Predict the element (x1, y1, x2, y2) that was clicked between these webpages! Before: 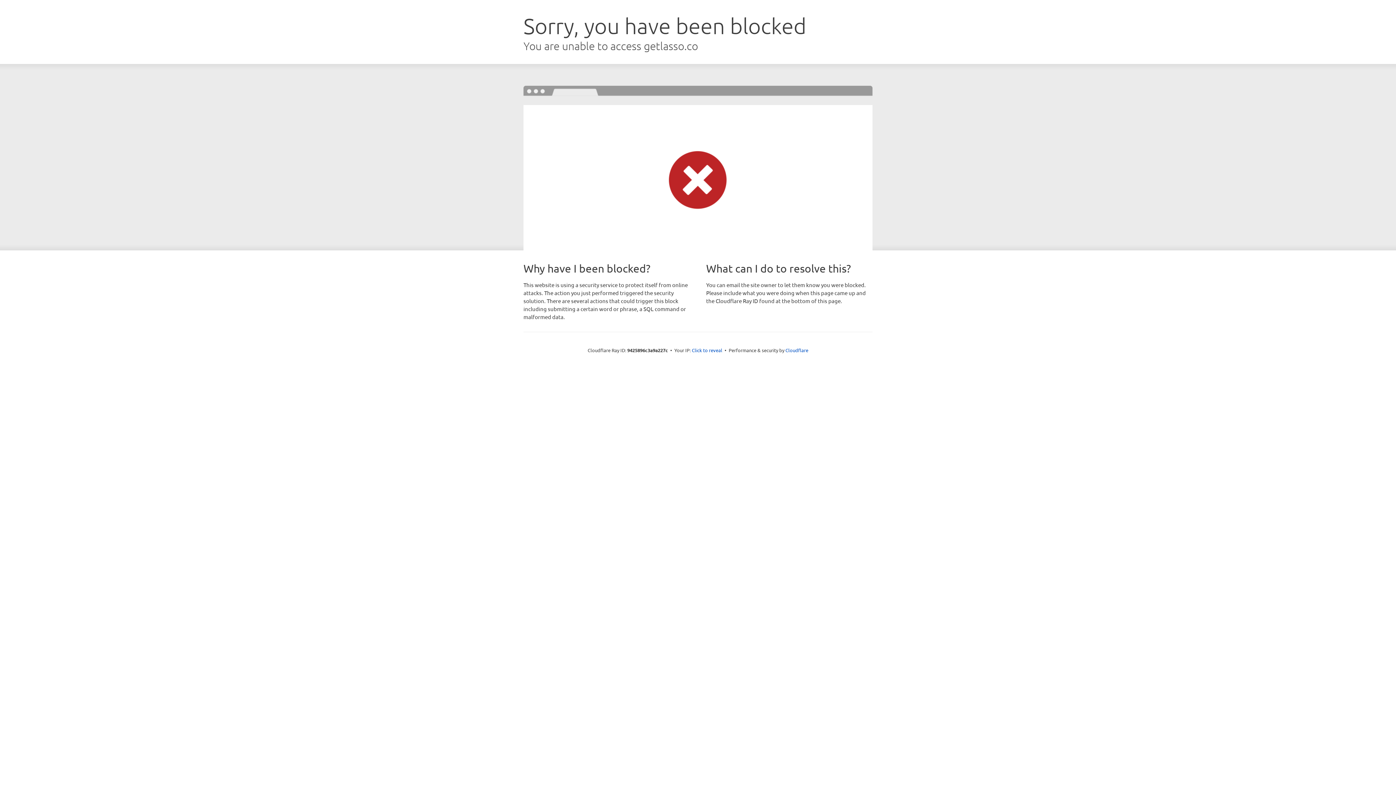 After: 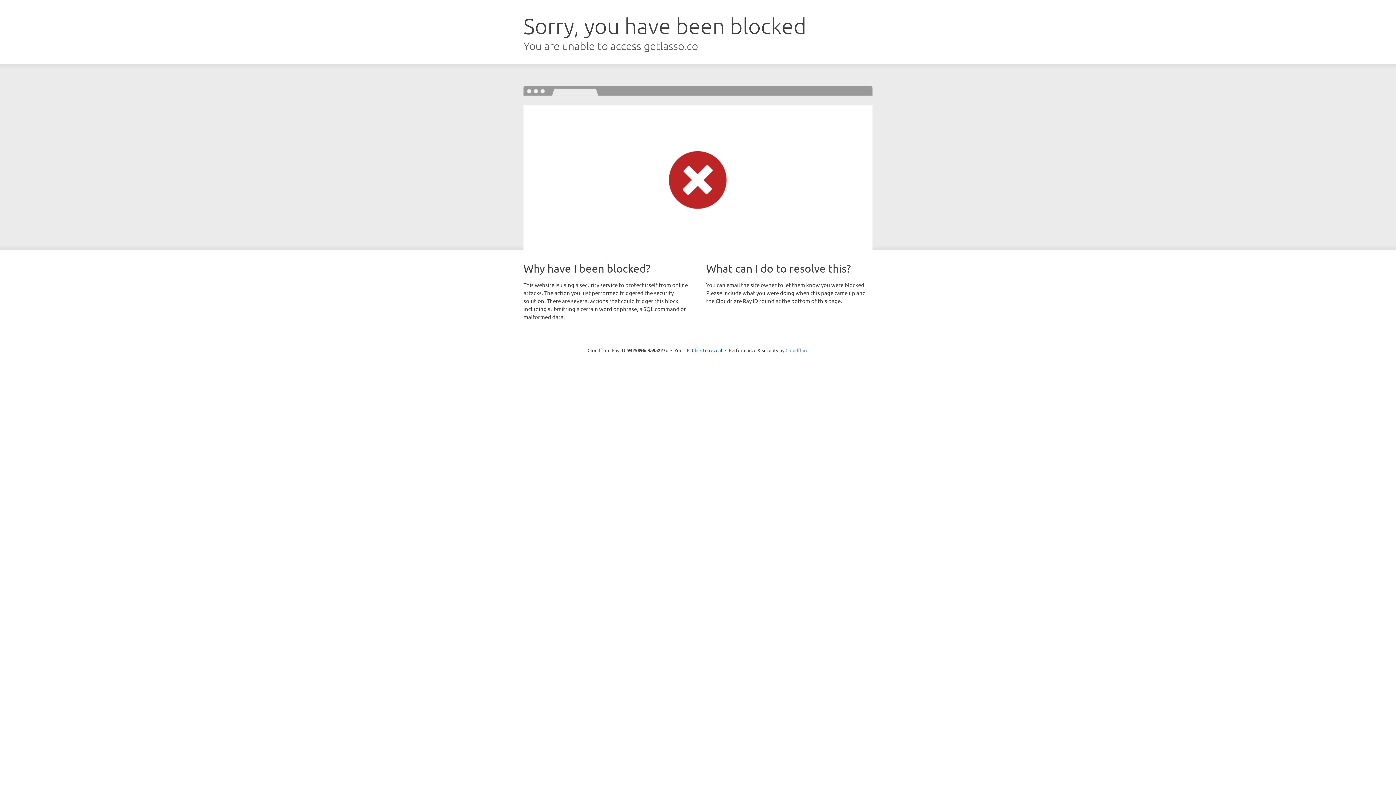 Action: bbox: (785, 347, 808, 353) label: Cloudflare